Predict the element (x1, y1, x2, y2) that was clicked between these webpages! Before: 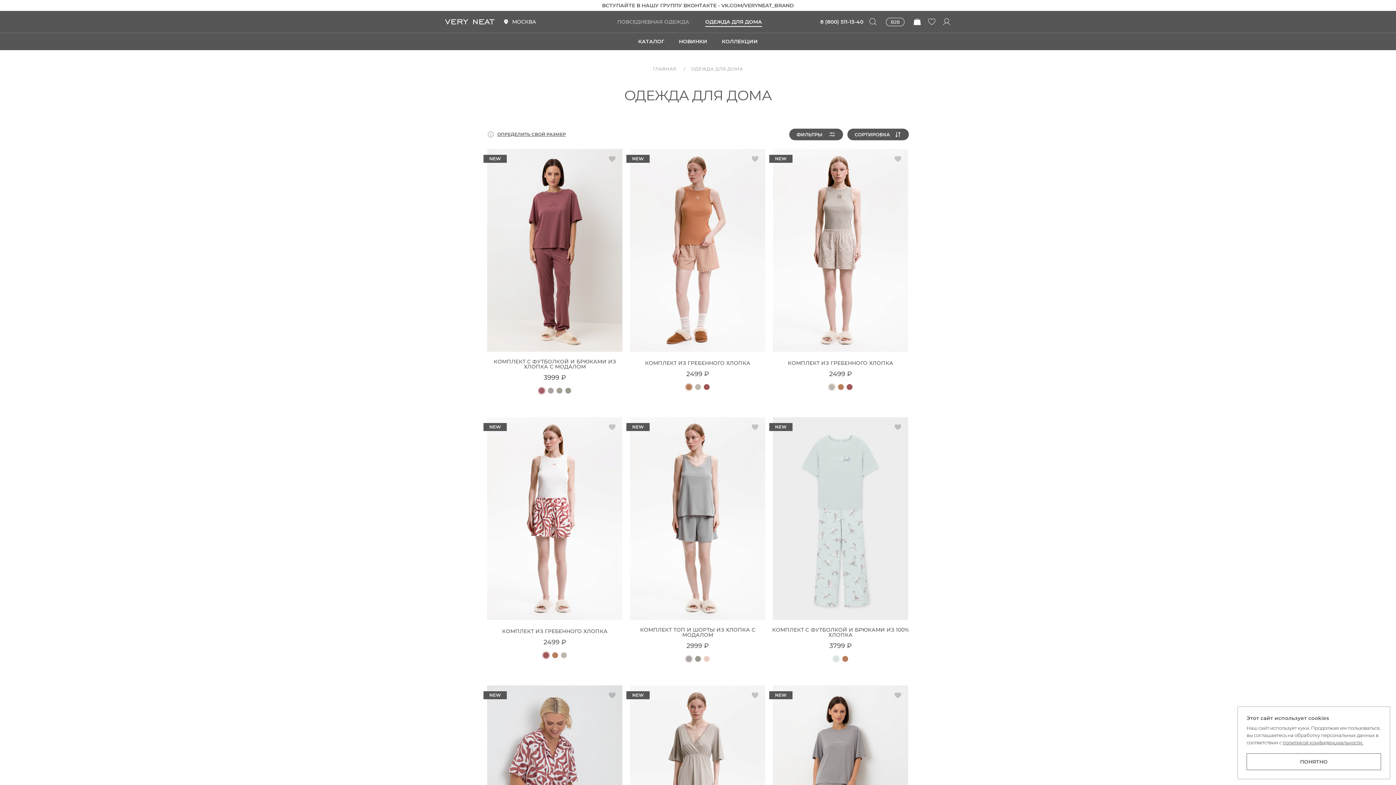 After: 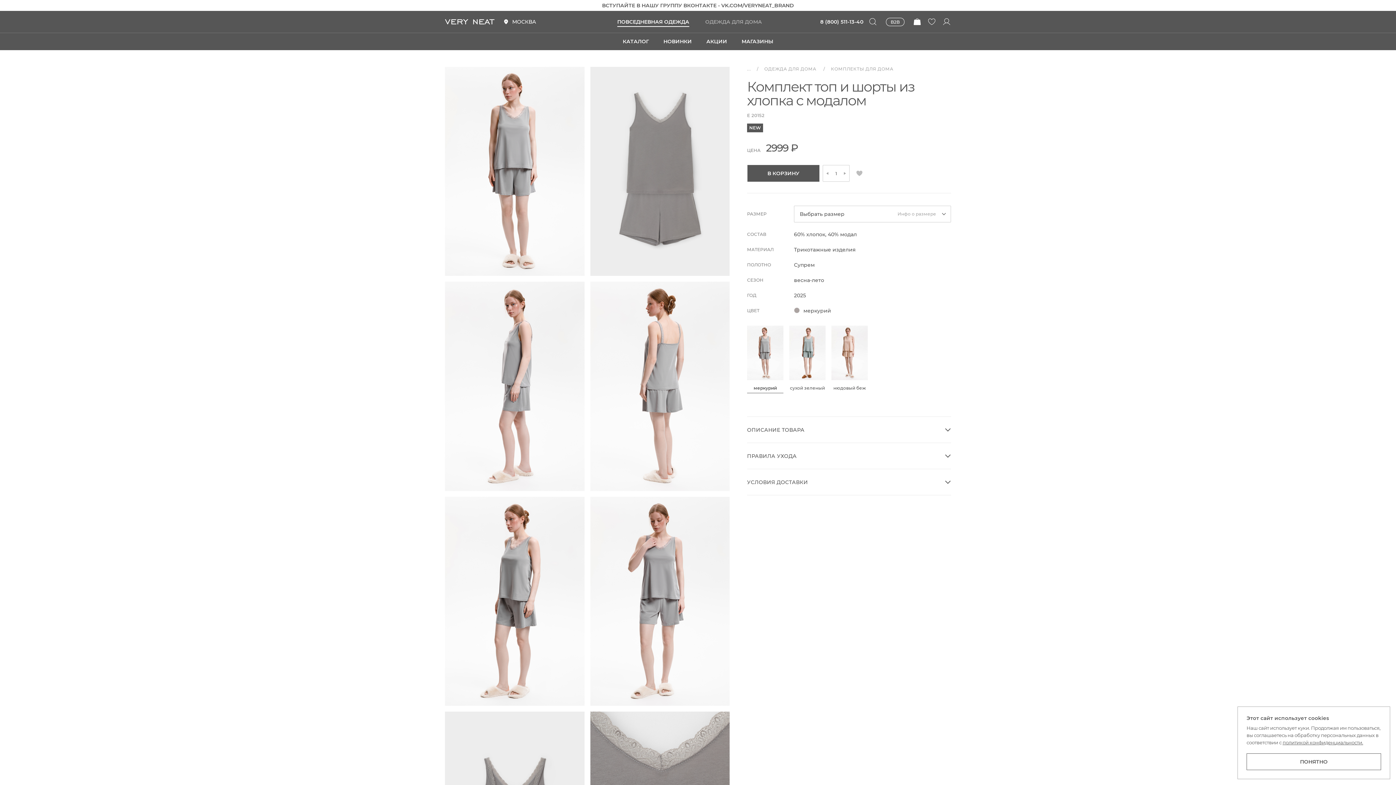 Action: bbox: (630, 417, 765, 620)